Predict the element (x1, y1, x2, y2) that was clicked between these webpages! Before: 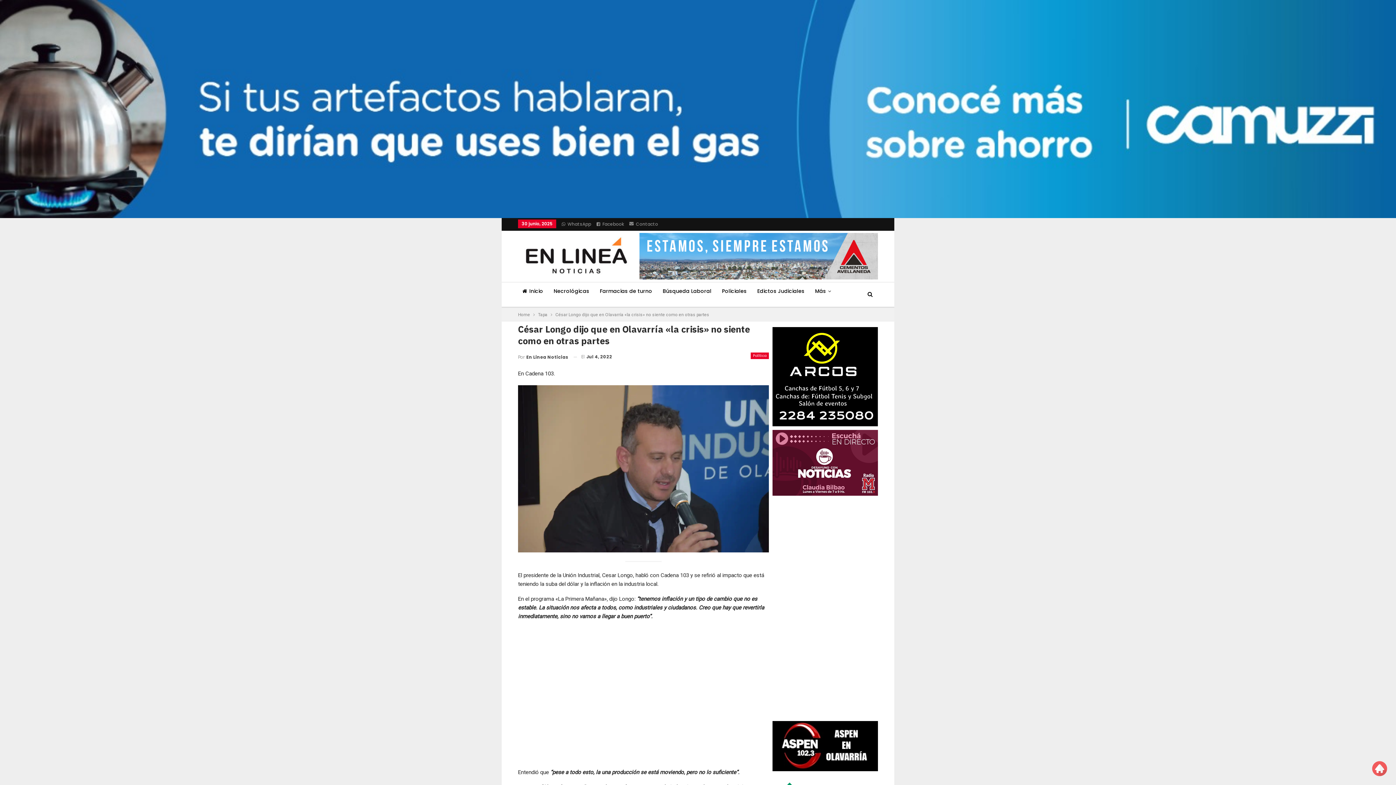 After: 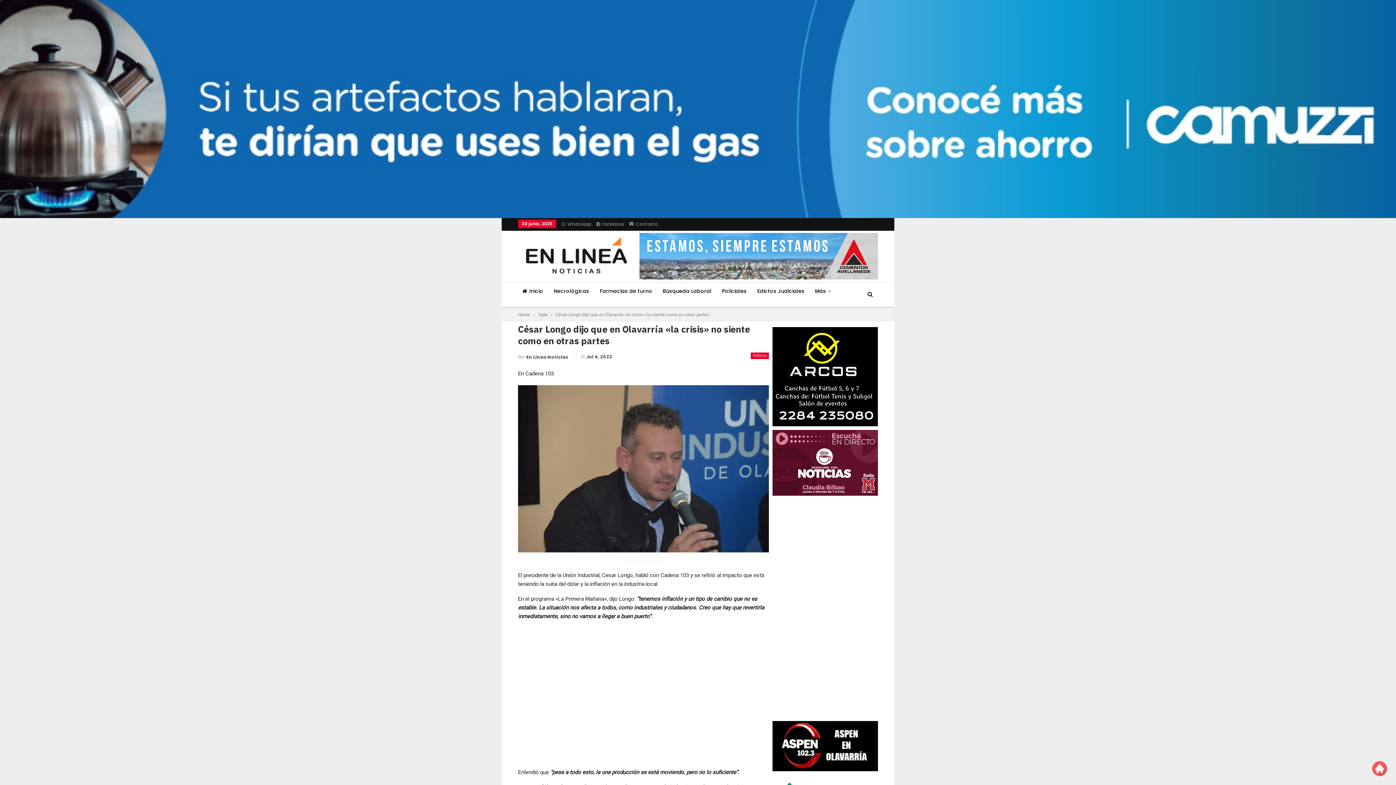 Action: bbox: (772, 743, 878, 748)